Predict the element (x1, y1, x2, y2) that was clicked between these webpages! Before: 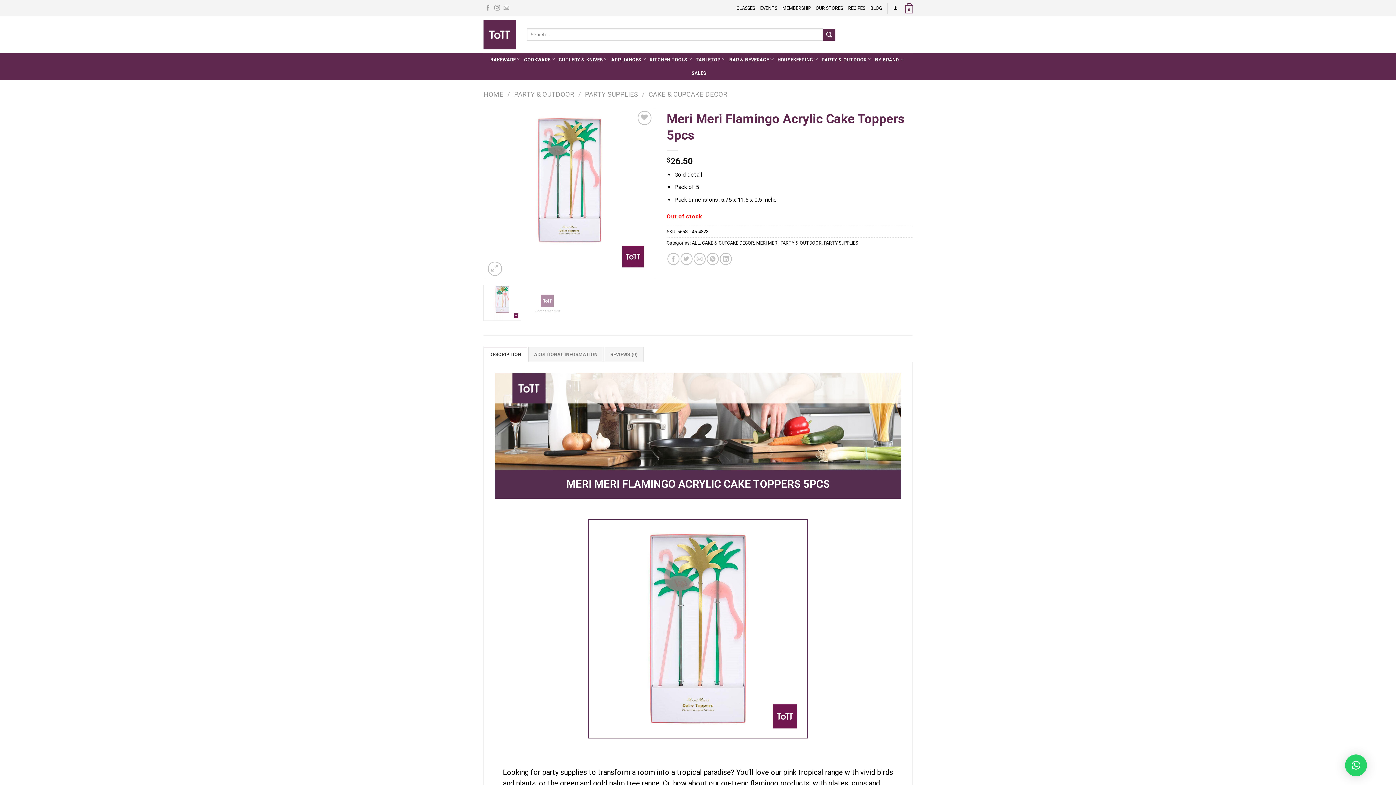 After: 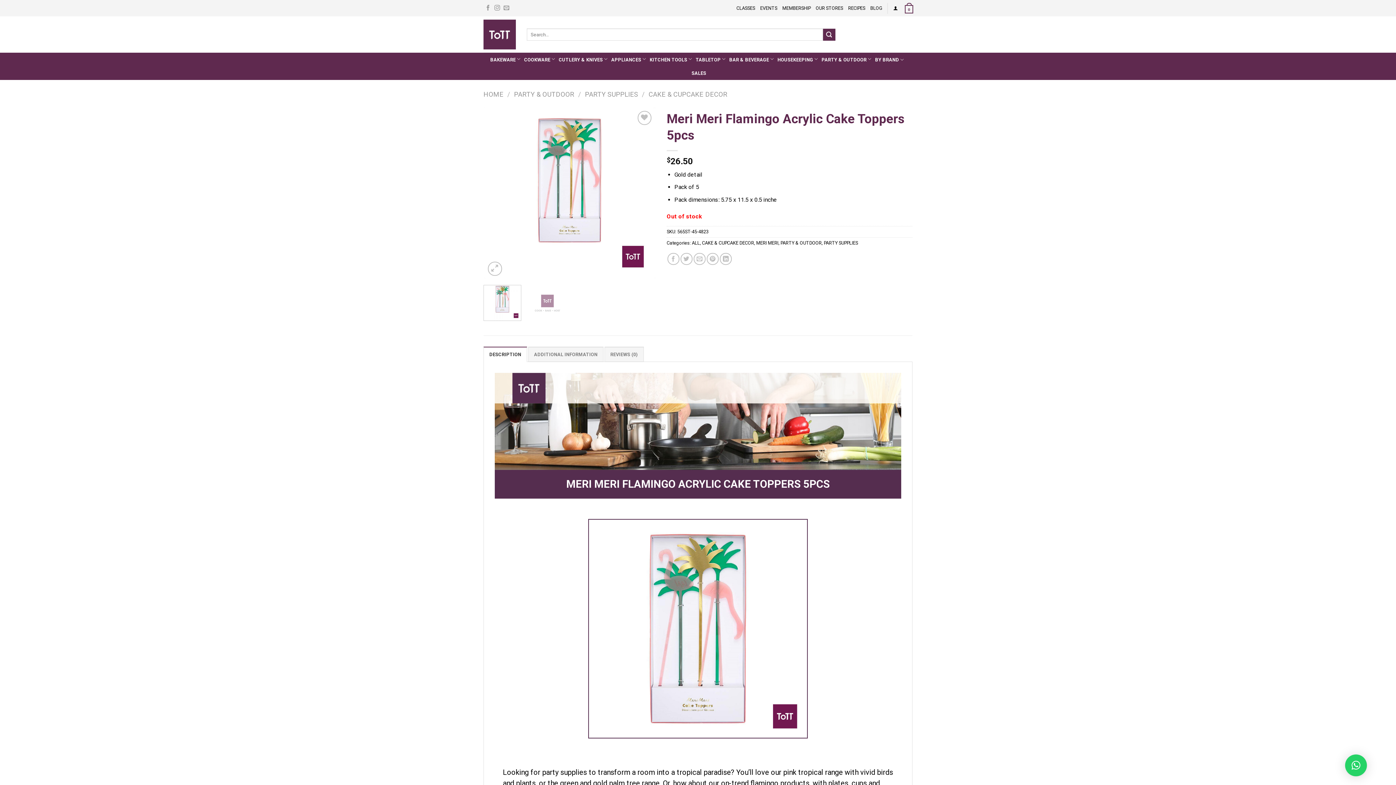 Action: bbox: (483, 346, 527, 362) label: DESCRIPTION